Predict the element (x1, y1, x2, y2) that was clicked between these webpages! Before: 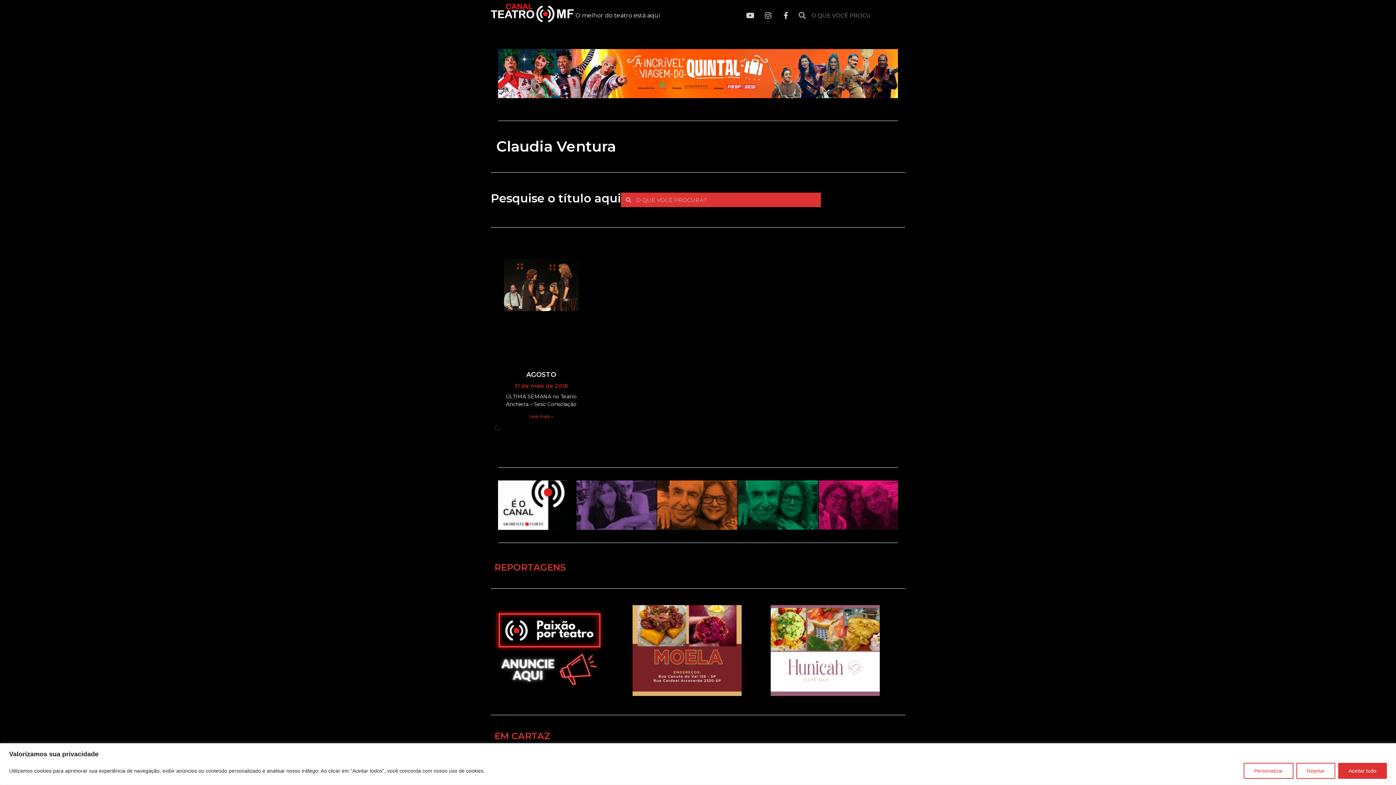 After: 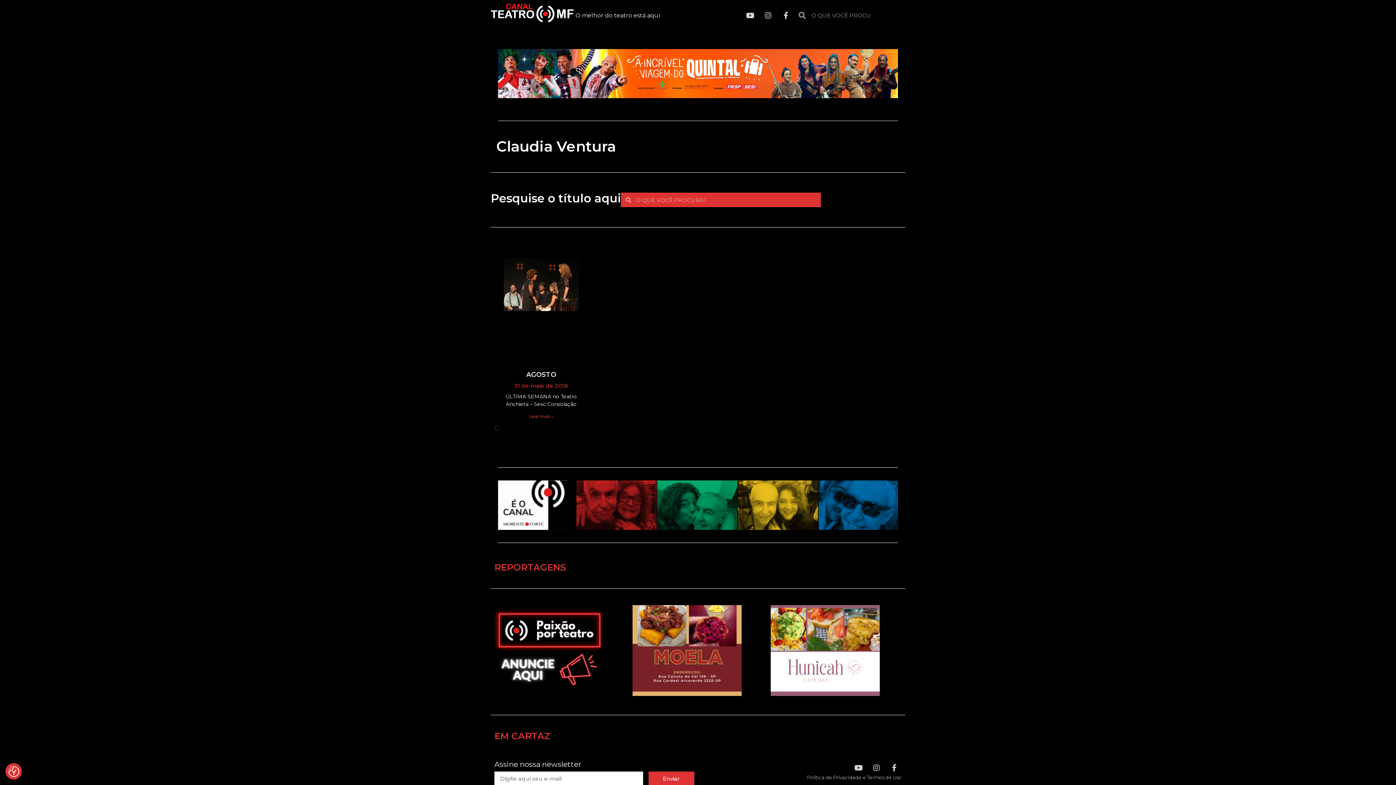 Action: label: Rejeitar bbox: (1296, 763, 1335, 779)